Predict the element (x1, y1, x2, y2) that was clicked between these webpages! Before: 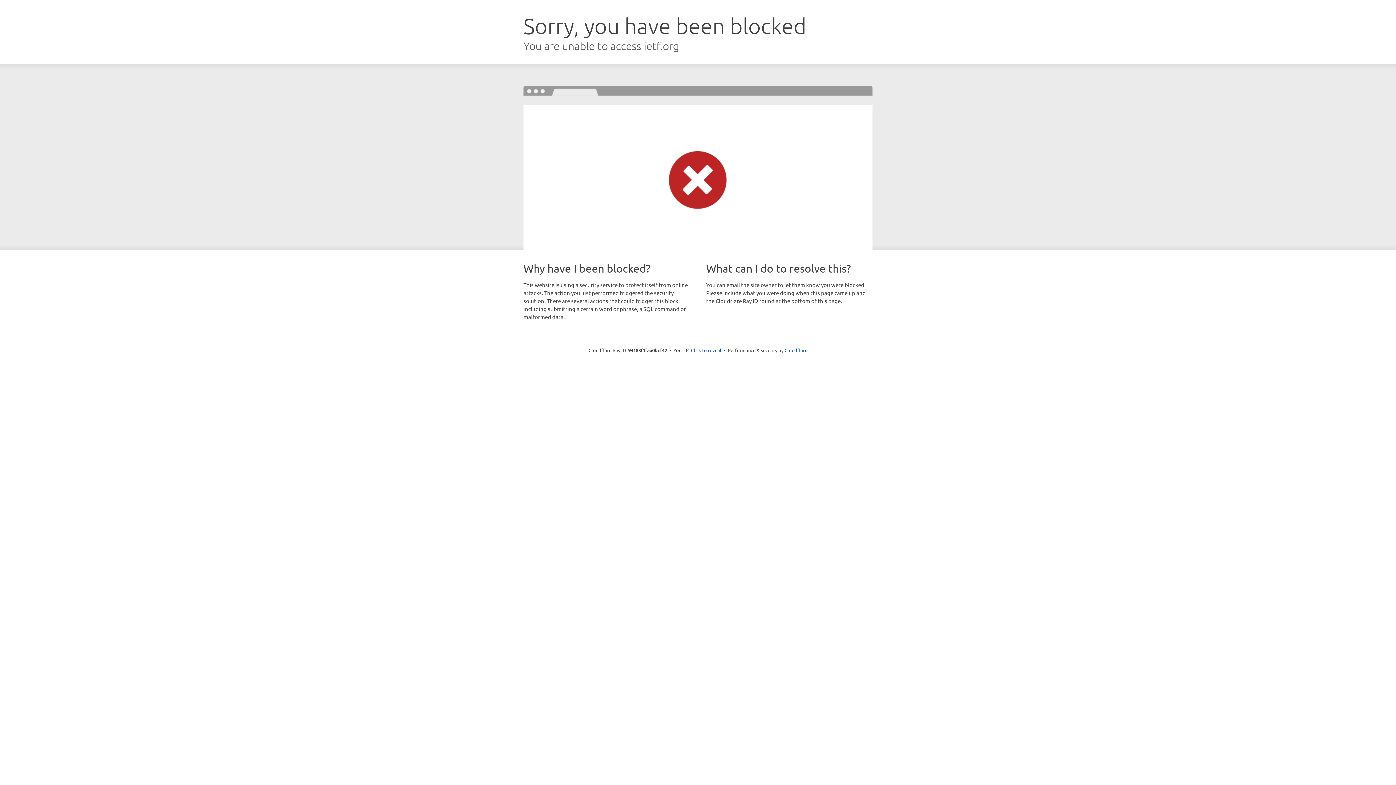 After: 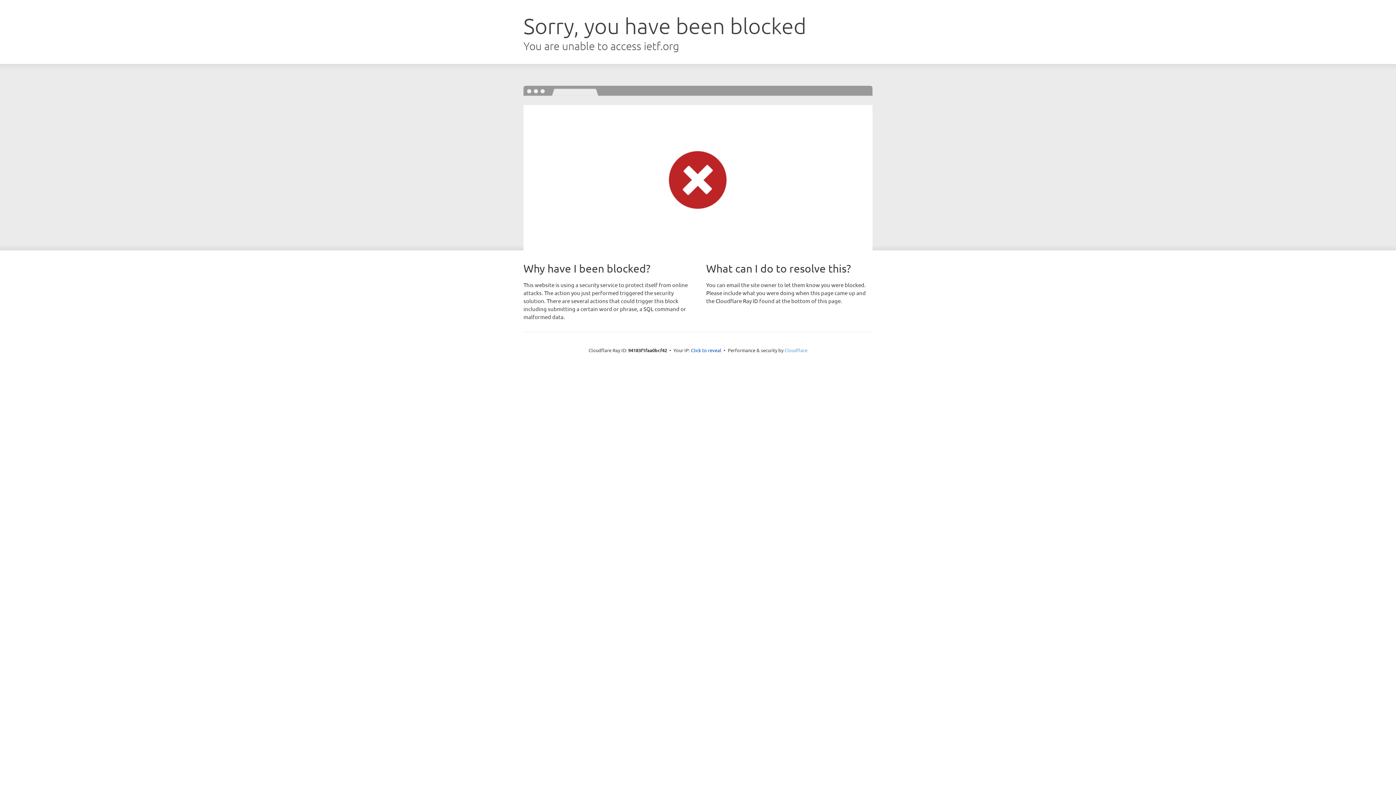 Action: label: Cloudflare bbox: (784, 347, 807, 353)